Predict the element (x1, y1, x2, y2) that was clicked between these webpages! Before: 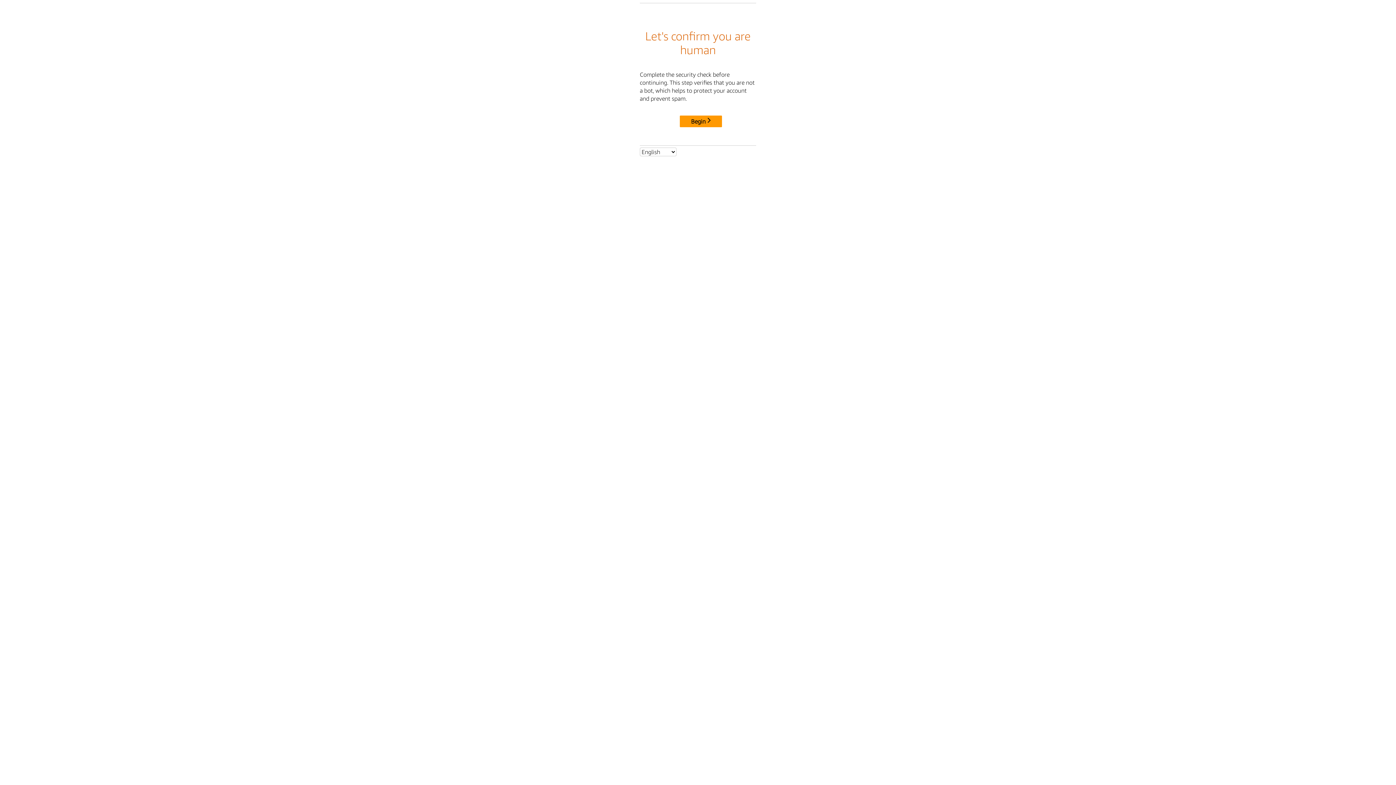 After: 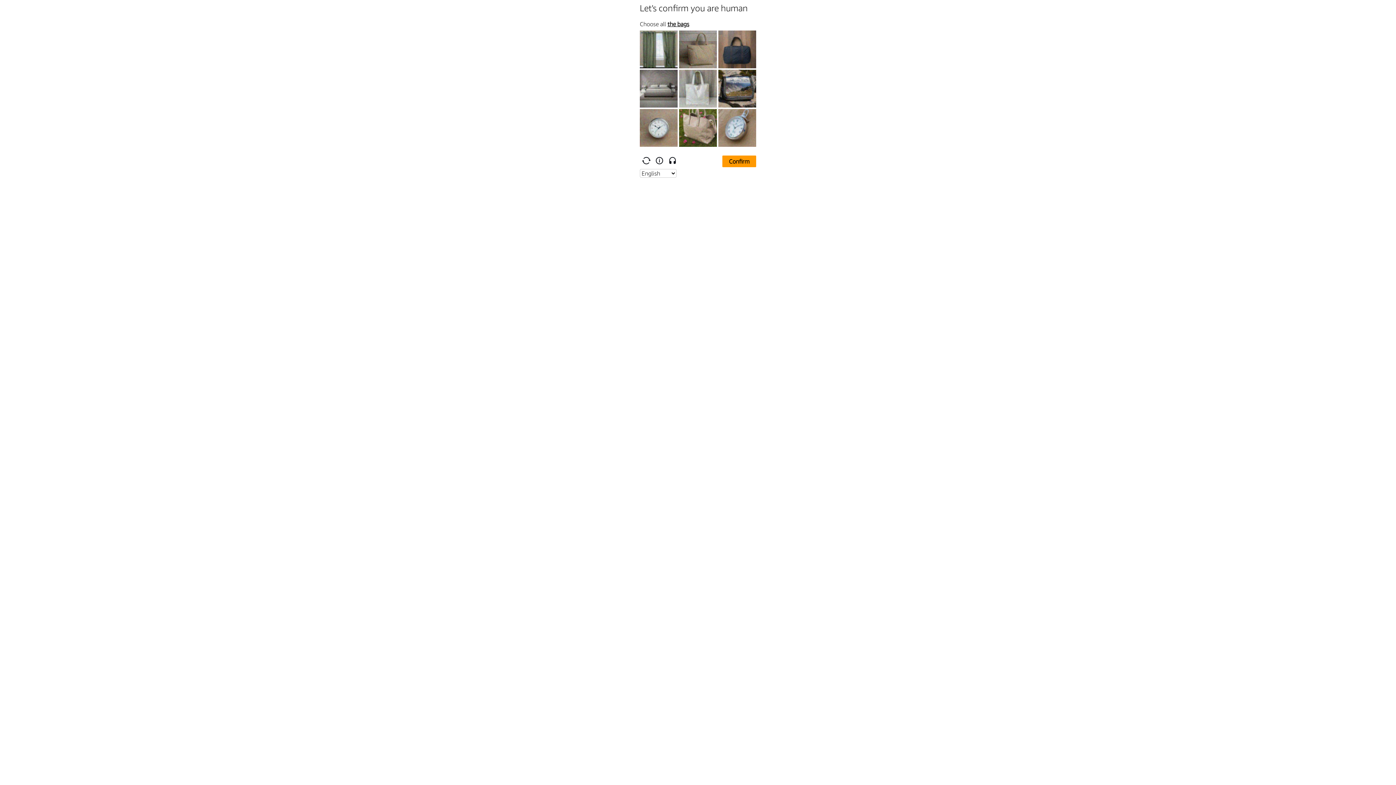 Action: label: Begin bbox: (680, 115, 722, 127)